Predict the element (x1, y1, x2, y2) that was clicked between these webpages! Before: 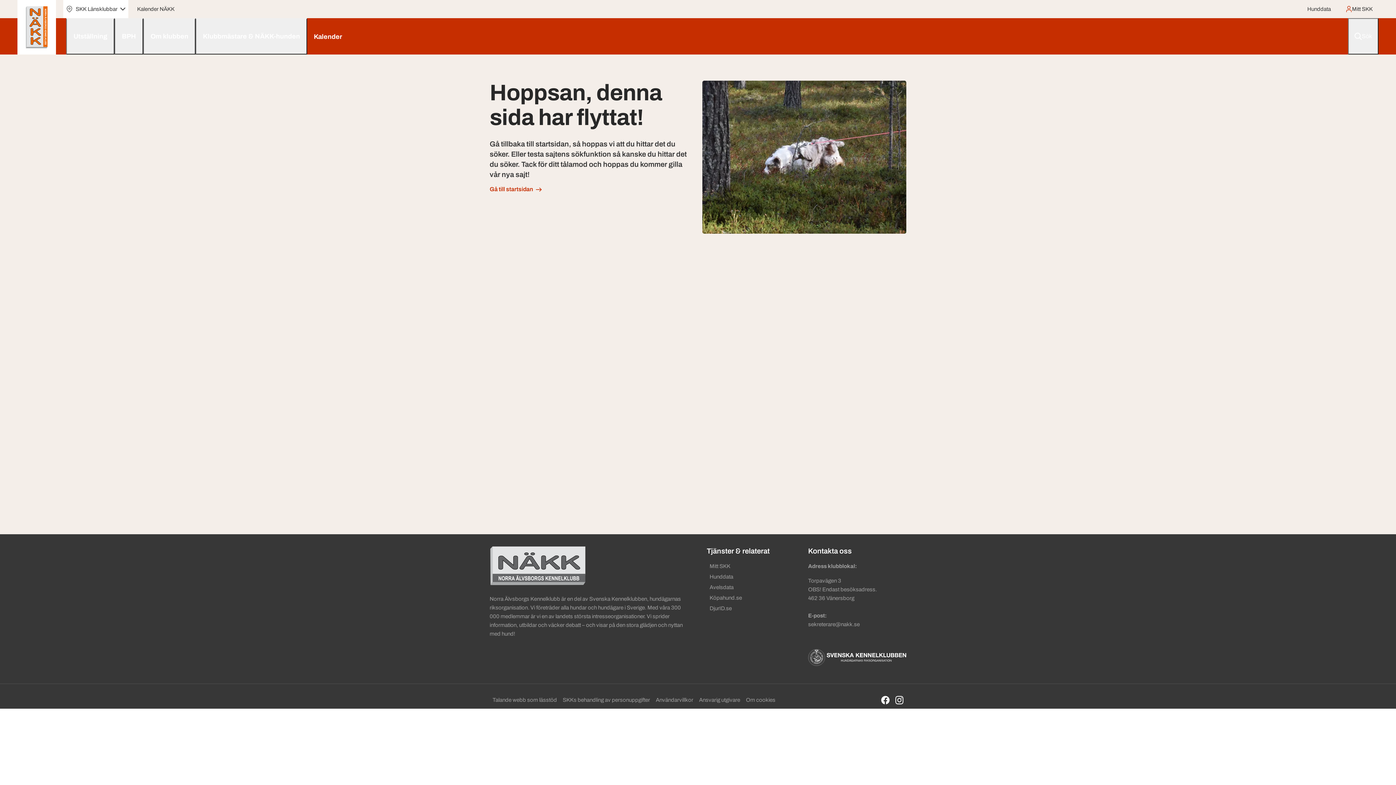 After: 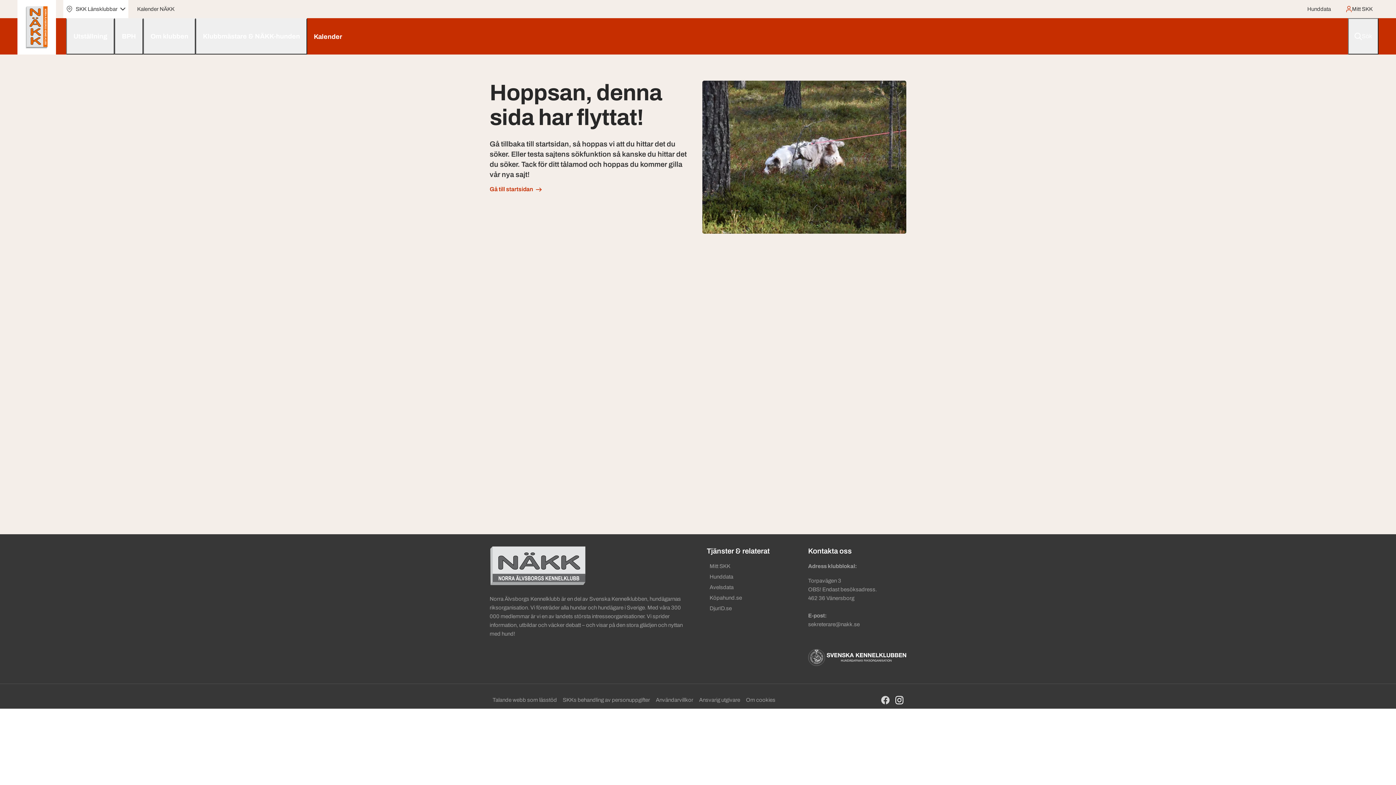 Action: bbox: (878, 694, 892, 706)